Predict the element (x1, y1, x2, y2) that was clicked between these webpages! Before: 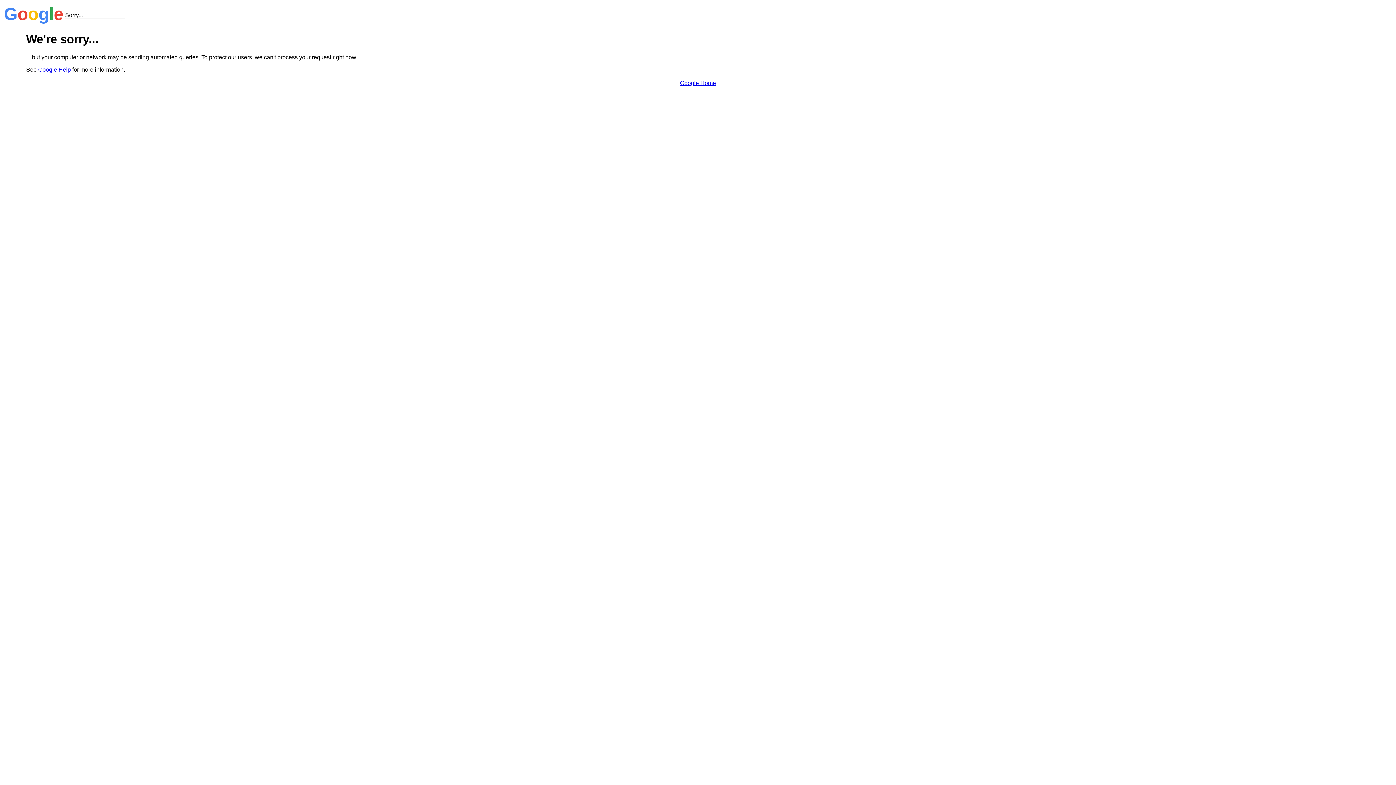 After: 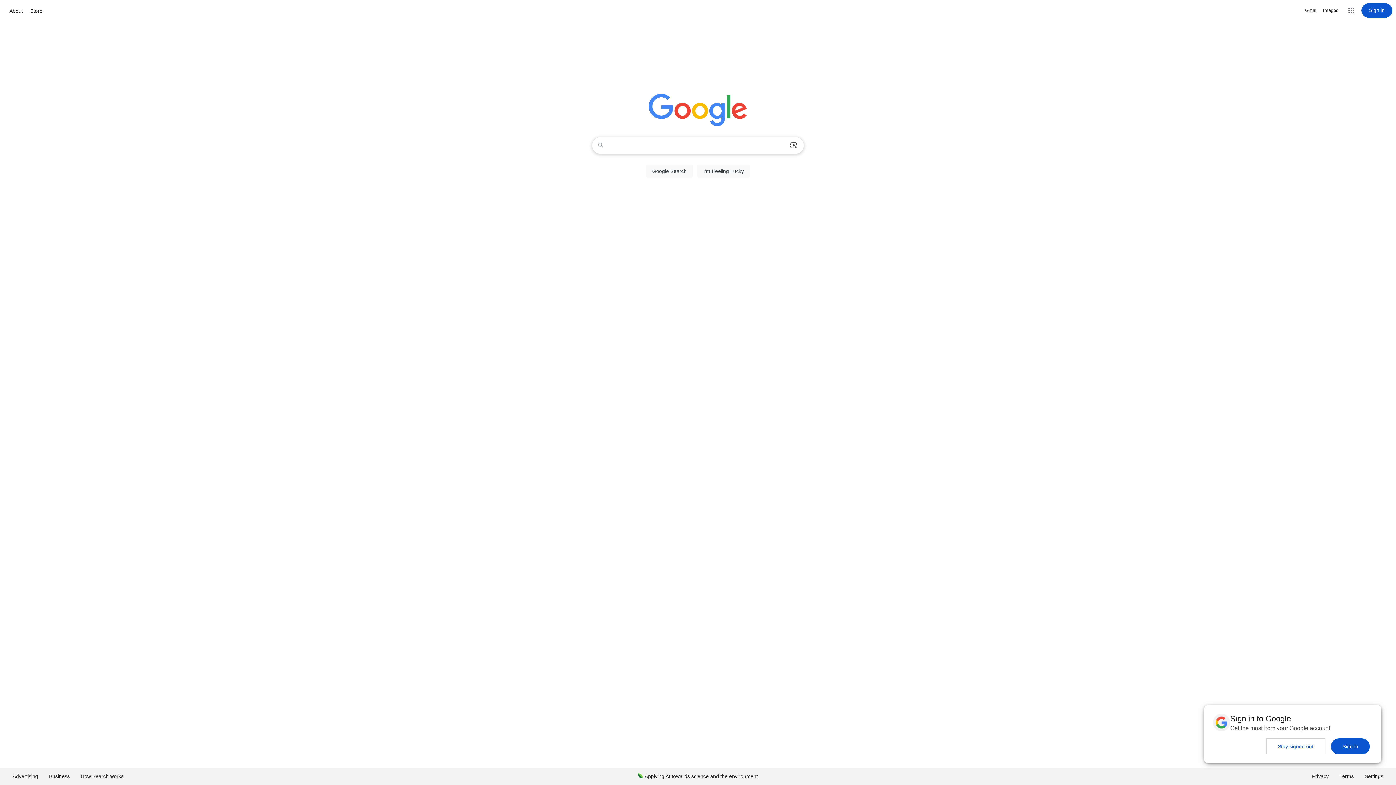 Action: label: Google Home bbox: (680, 79, 716, 86)